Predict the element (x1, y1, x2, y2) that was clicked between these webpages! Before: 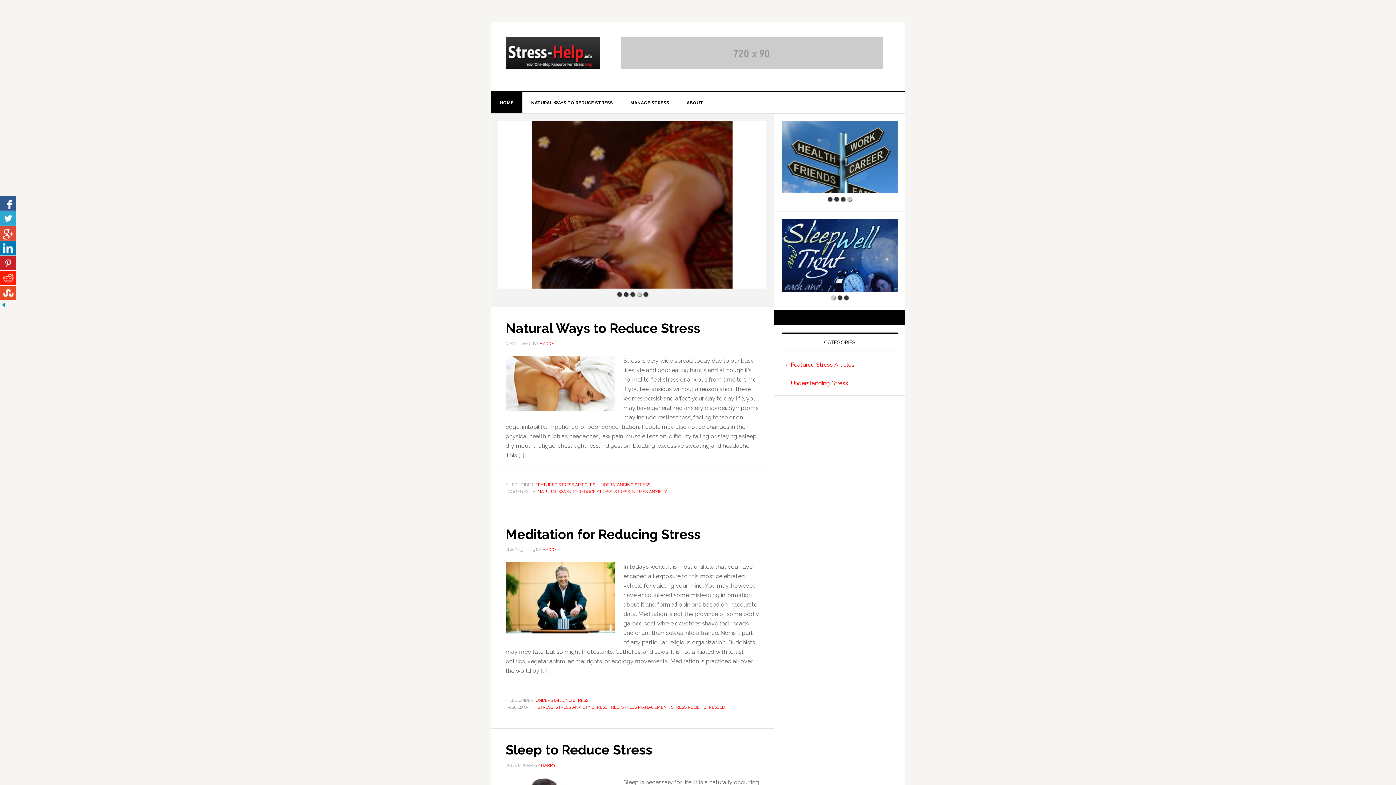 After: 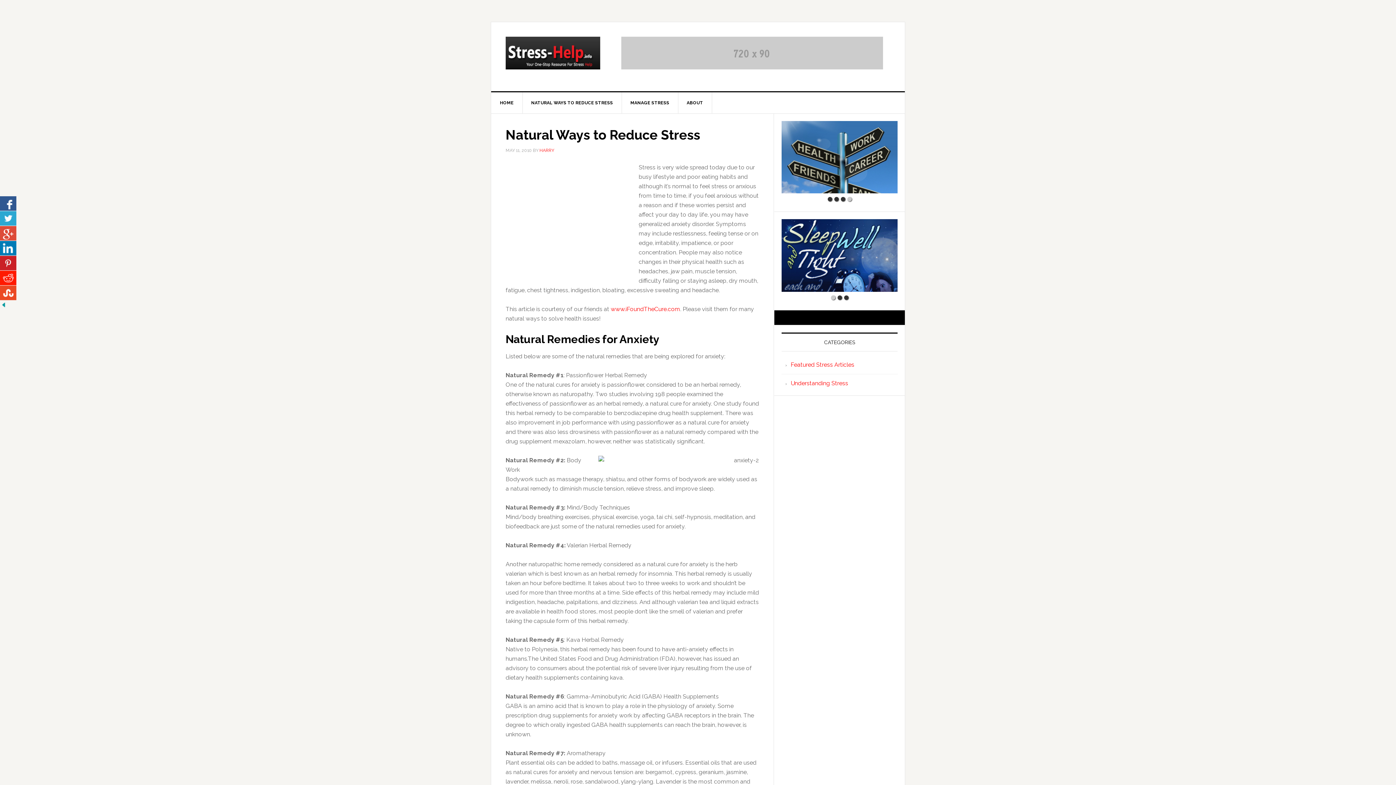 Action: label: Natural Ways to Reduce Stress bbox: (505, 320, 700, 335)